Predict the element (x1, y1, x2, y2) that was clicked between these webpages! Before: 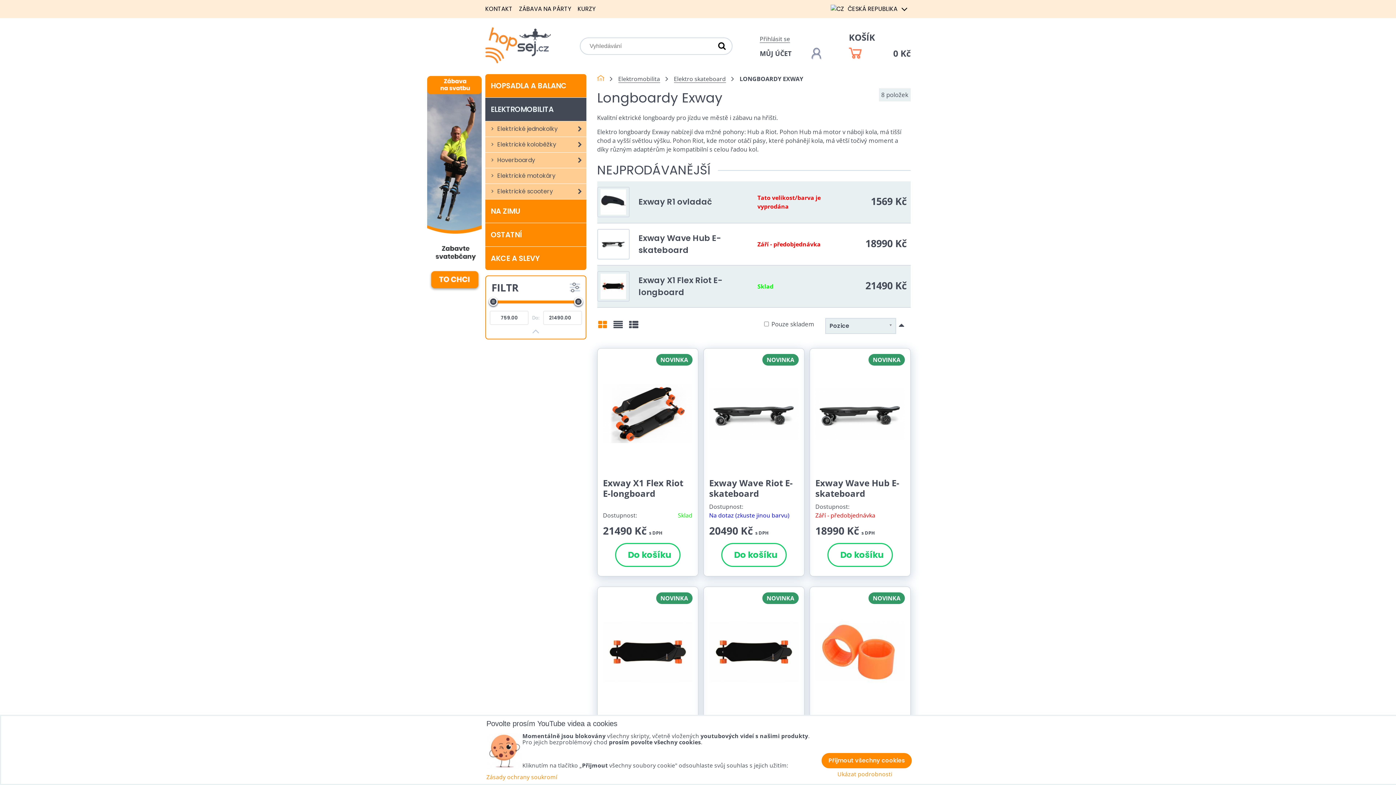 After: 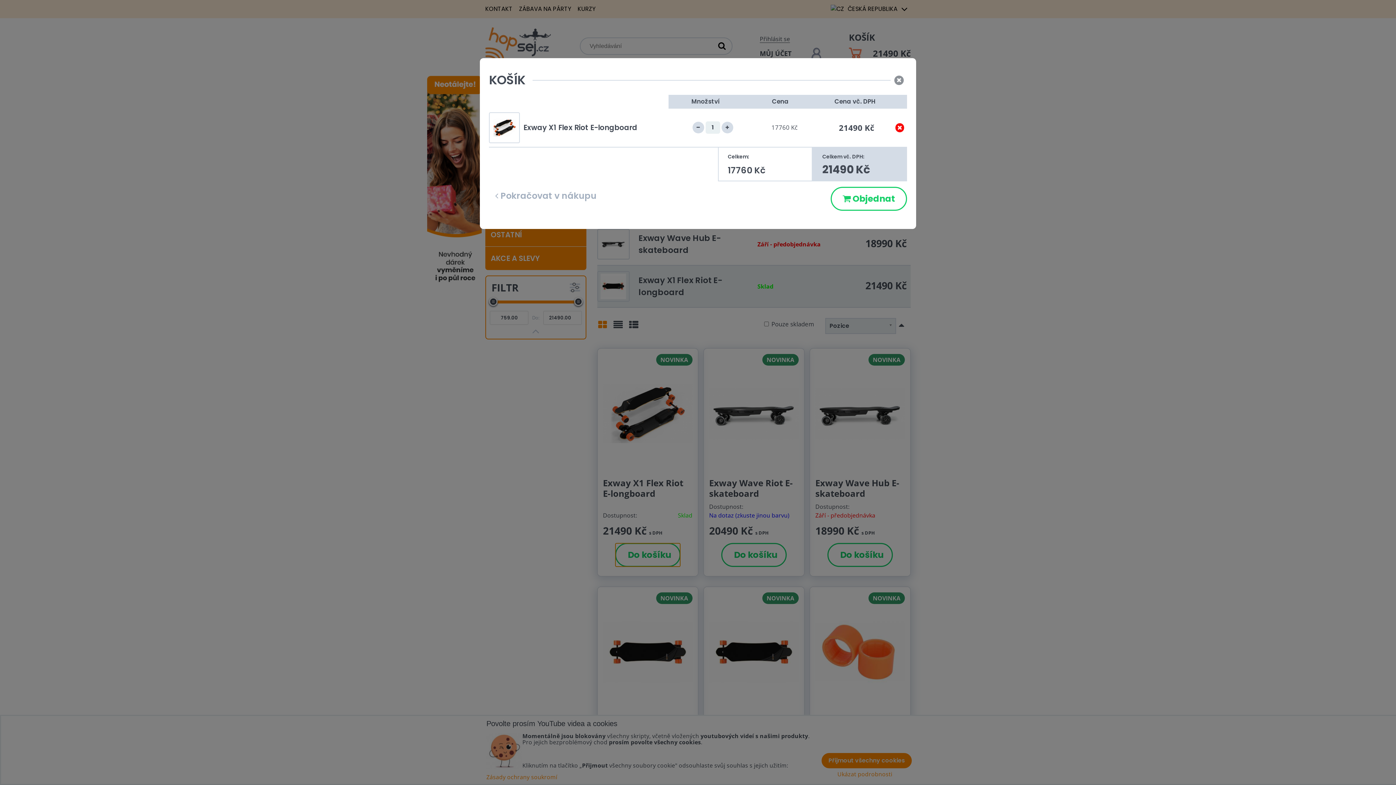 Action: label:   Do košíku bbox: (615, 543, 680, 567)